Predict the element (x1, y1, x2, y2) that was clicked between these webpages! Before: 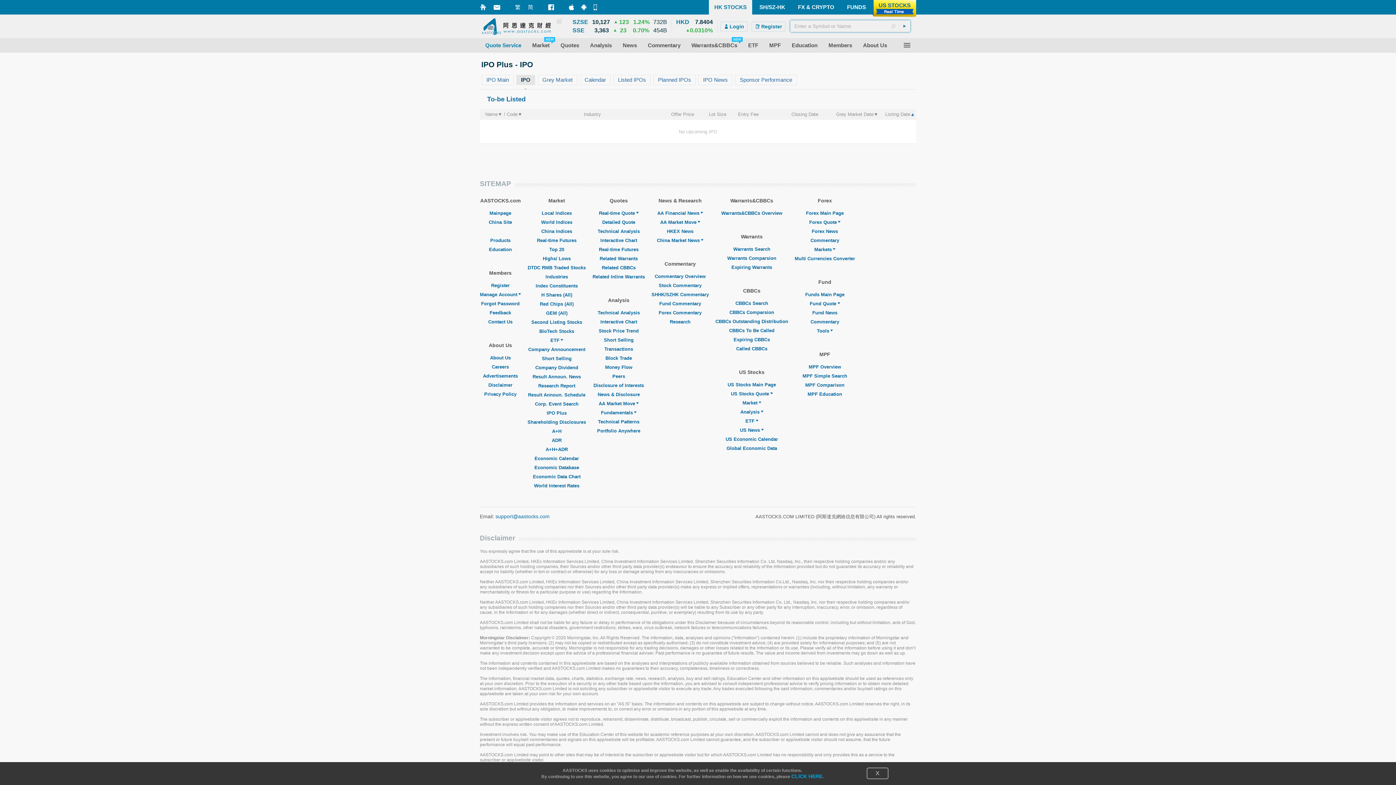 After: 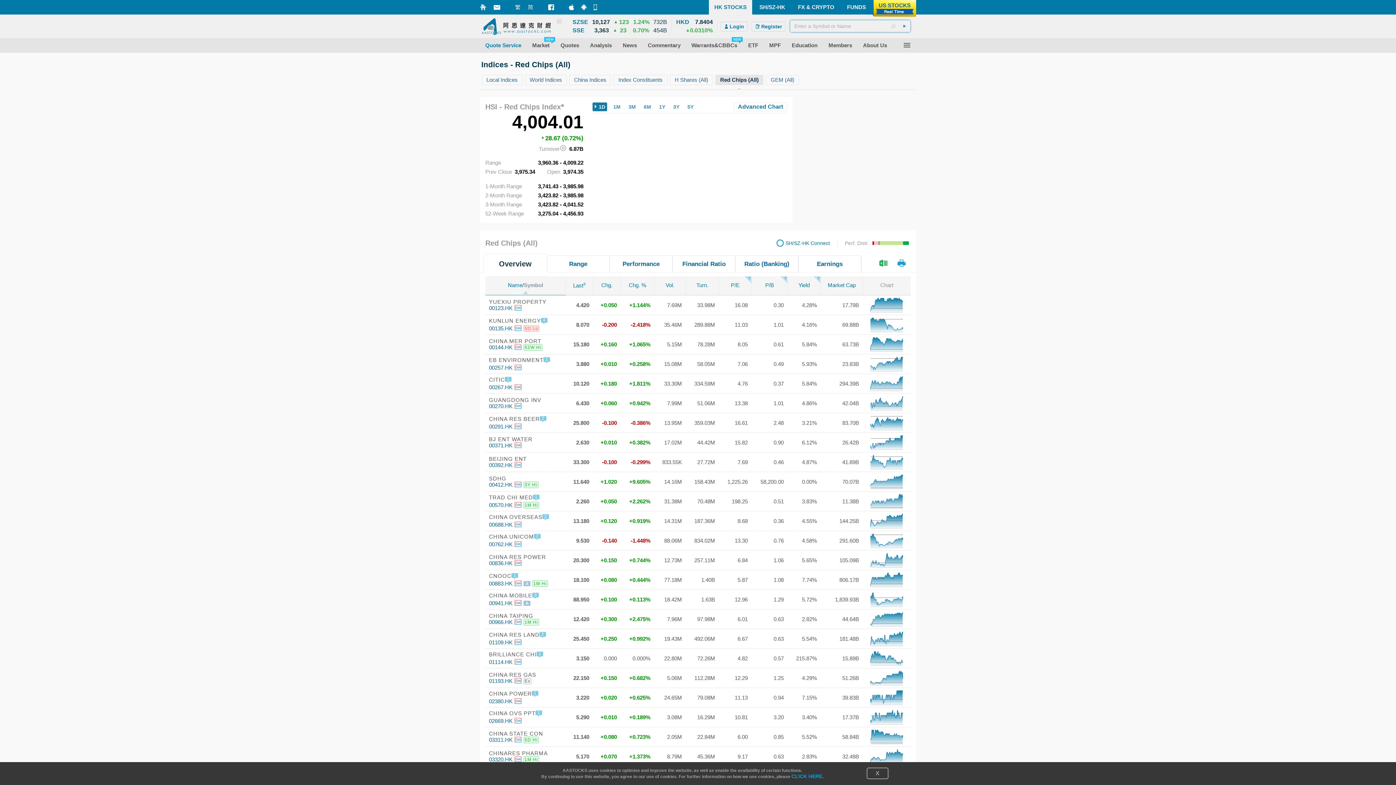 Action: bbox: (540, 301, 573, 306) label: Red Chips (All)